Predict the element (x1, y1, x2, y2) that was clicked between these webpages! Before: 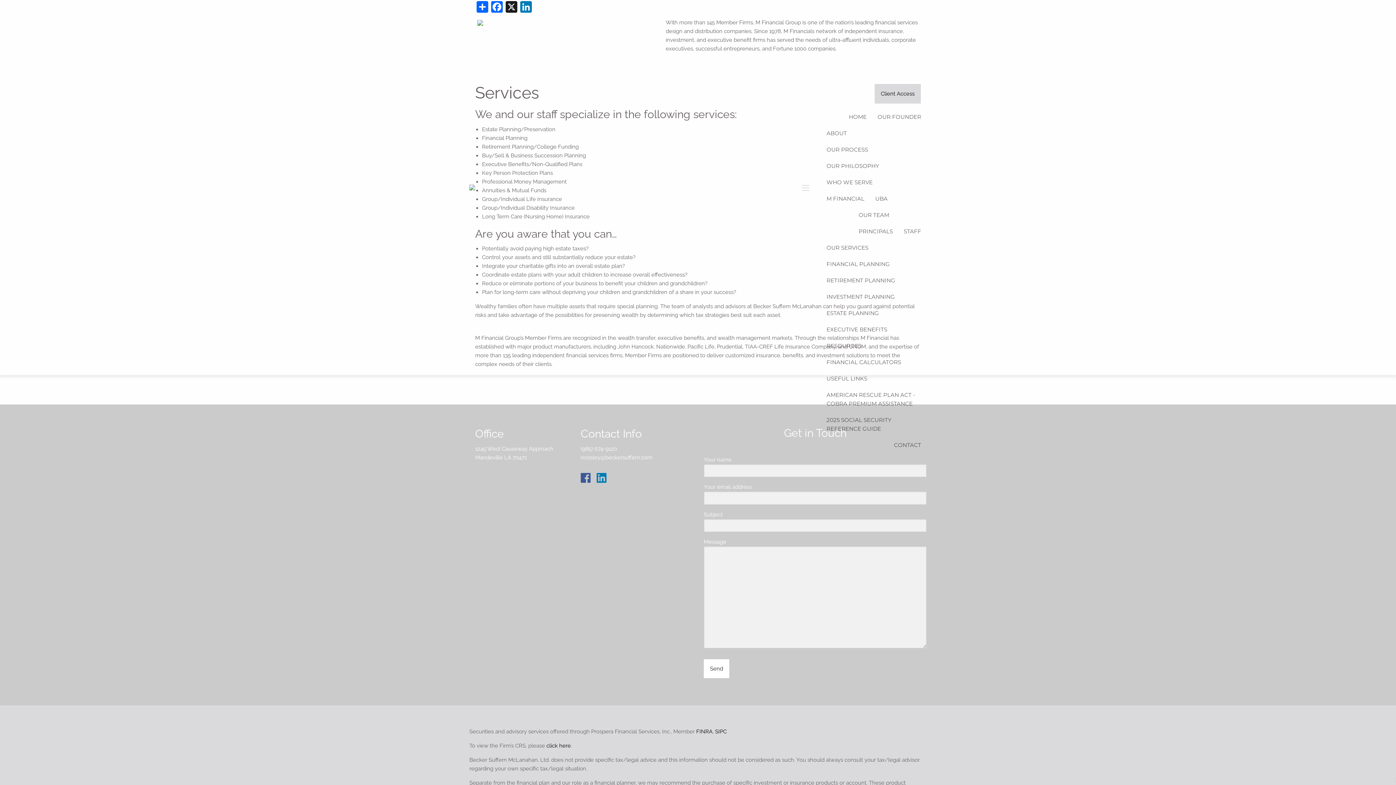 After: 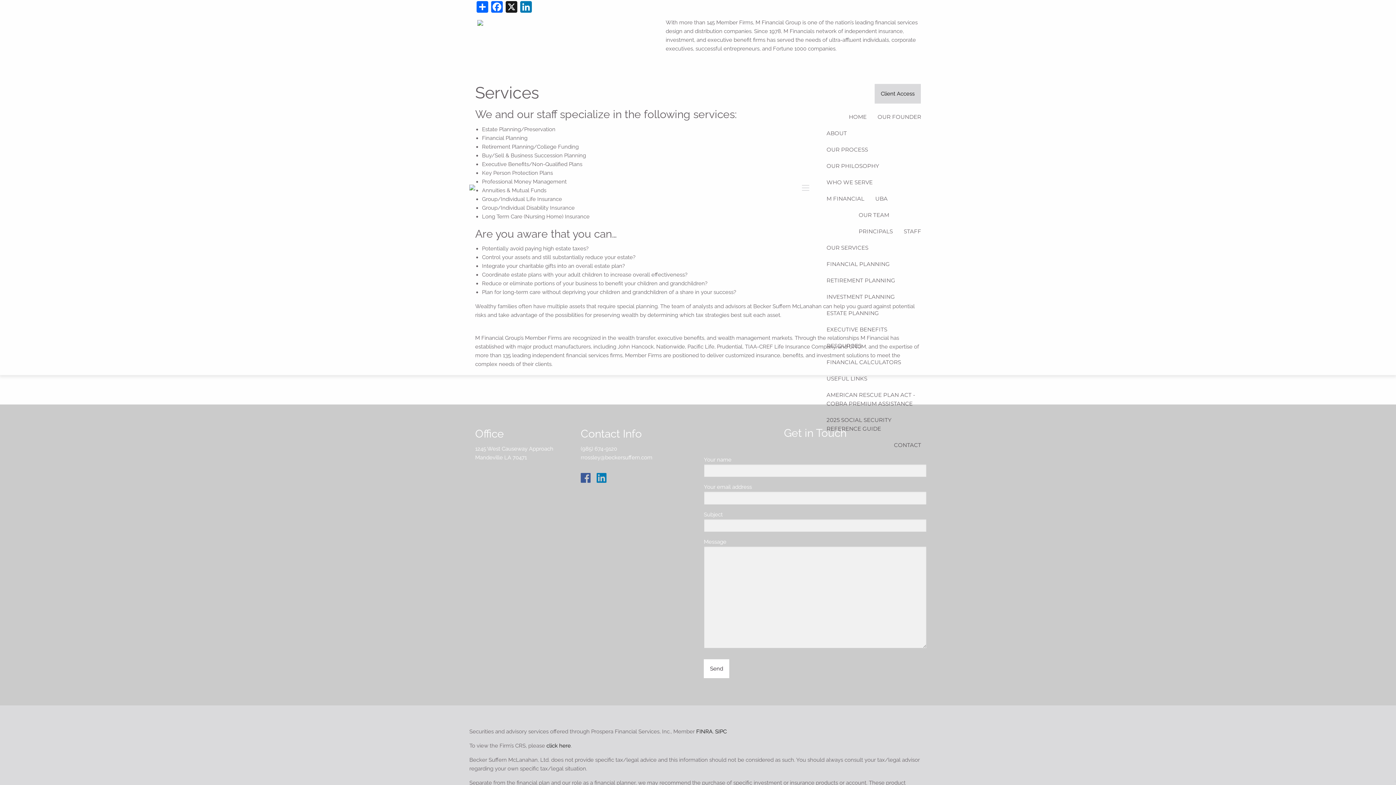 Action: bbox: (821, 338, 926, 354) label: RESOURCES